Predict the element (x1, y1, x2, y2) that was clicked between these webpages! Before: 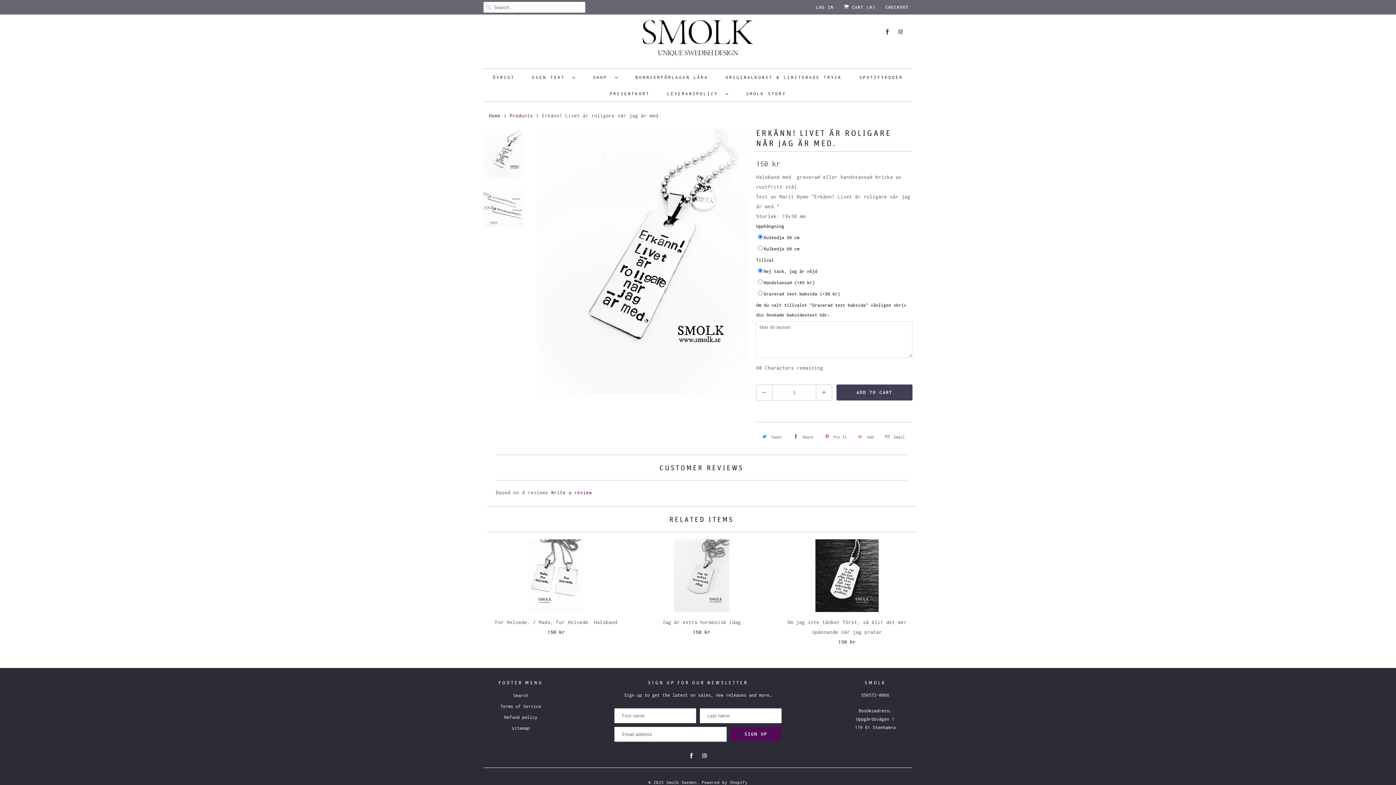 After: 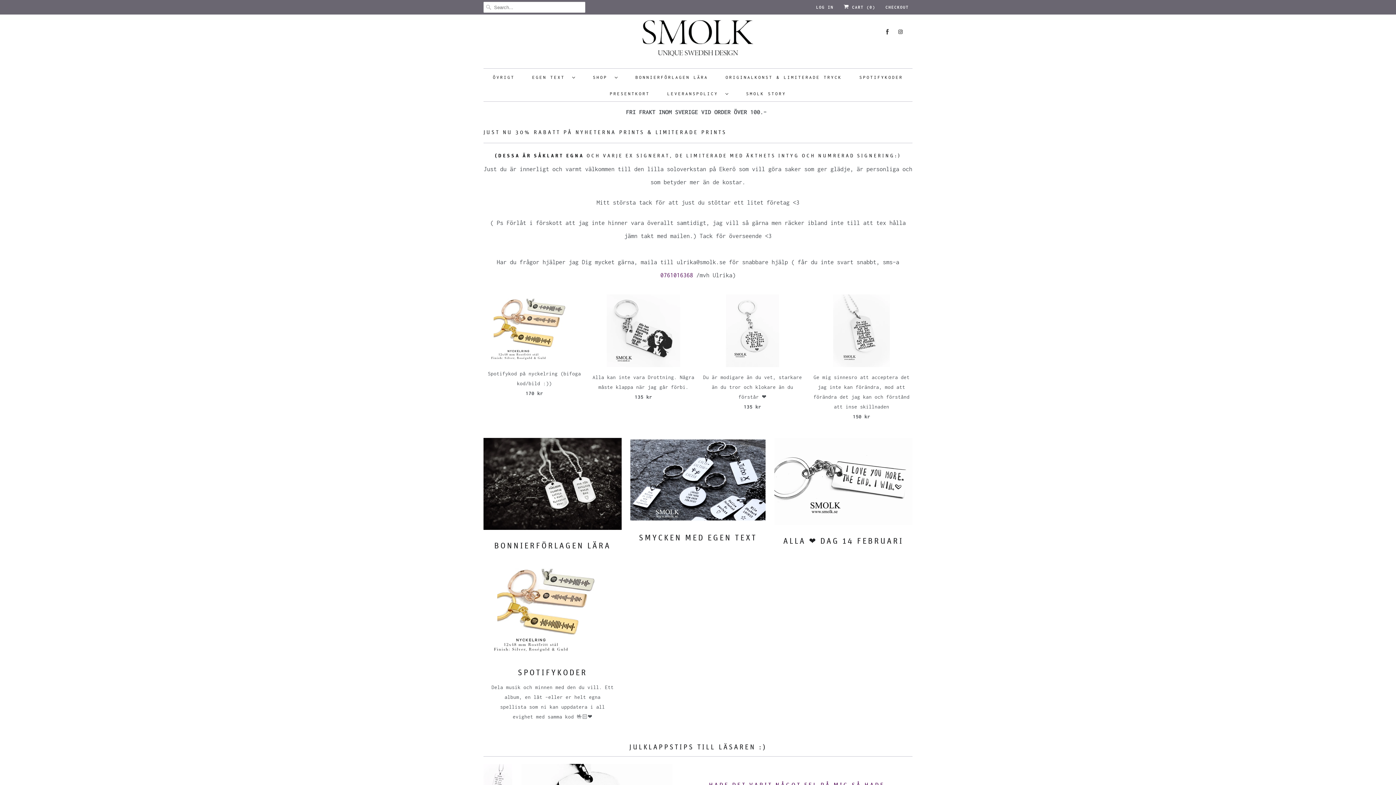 Action: bbox: (489, 112, 500, 118) label: Home